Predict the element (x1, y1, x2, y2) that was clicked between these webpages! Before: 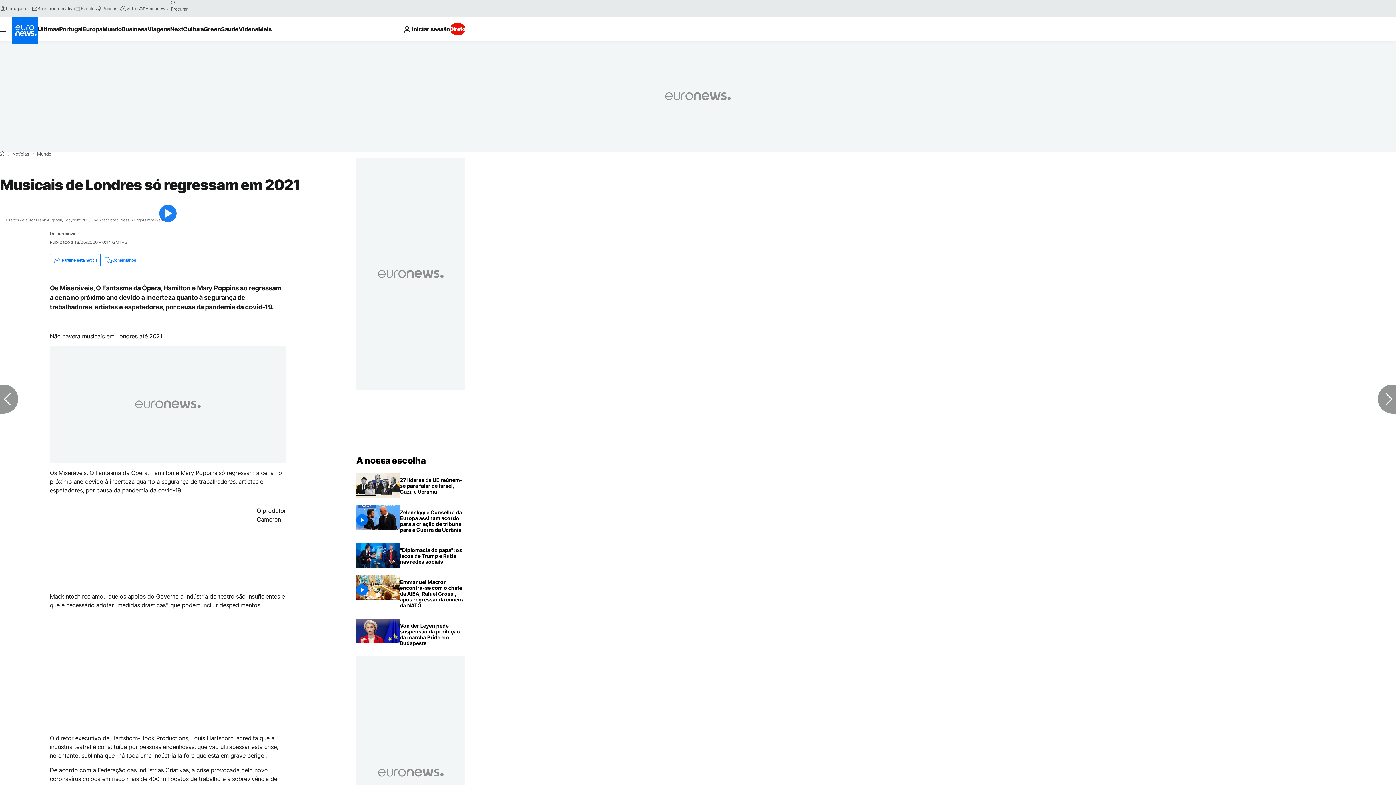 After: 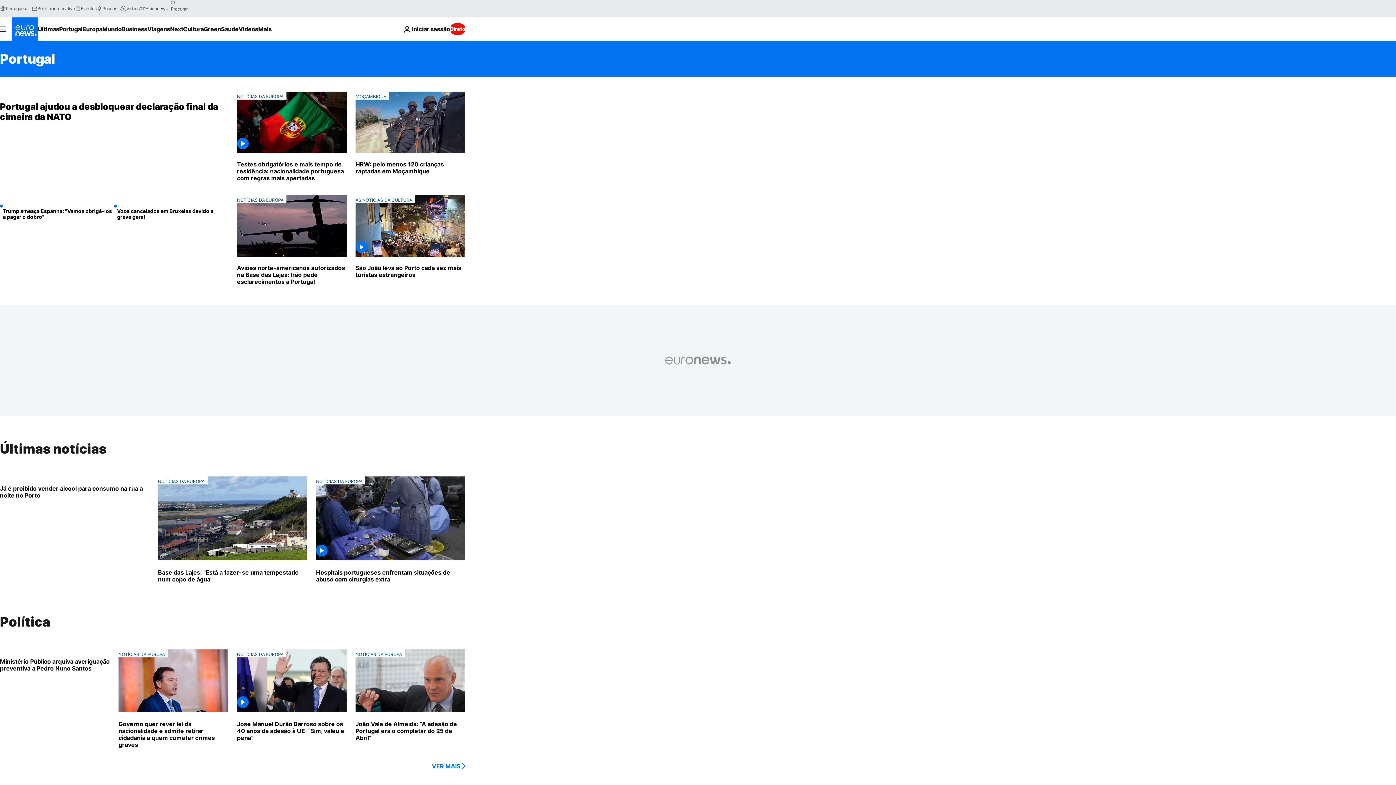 Action: bbox: (59, 17, 82, 40) label: Read more about Portugal